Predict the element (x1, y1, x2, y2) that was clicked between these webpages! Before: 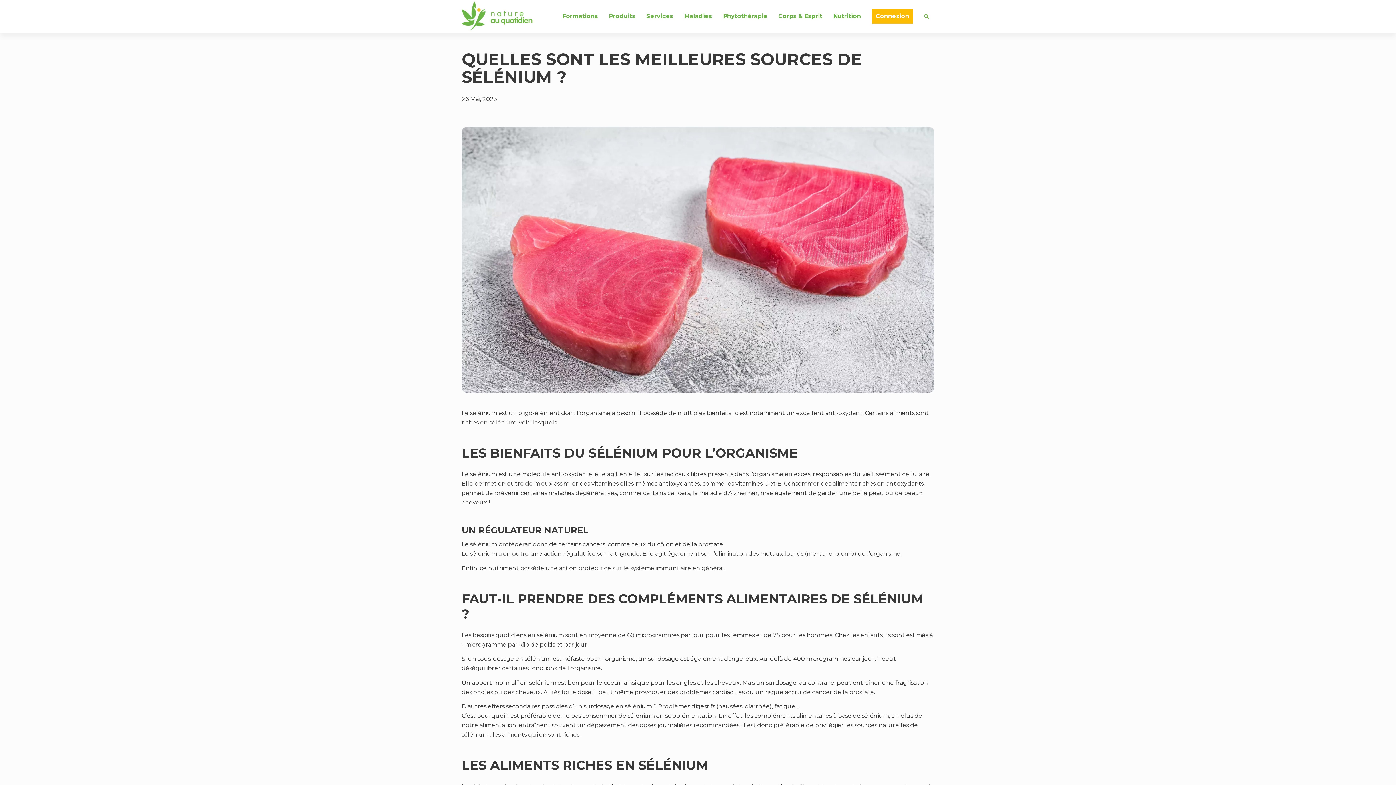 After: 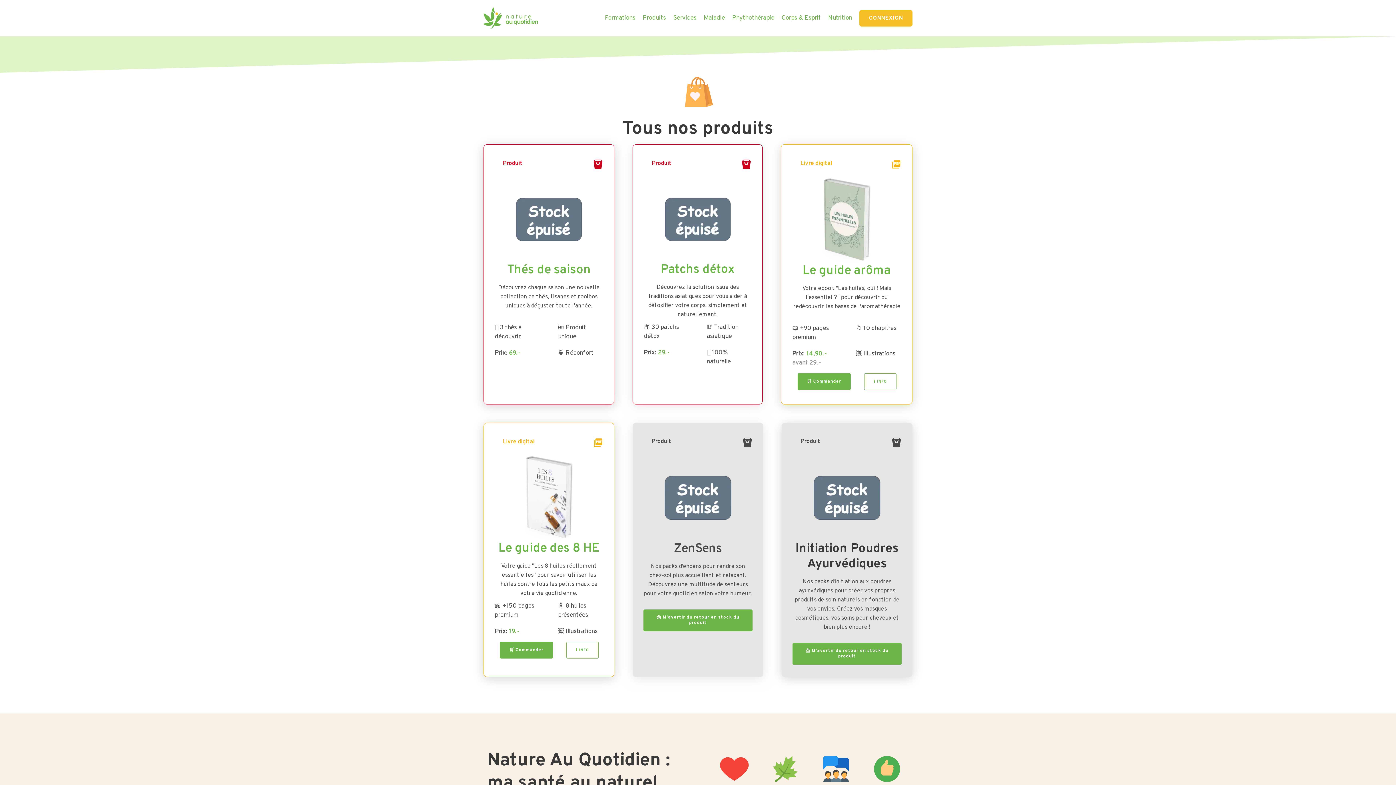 Action: label: Produits bbox: (603, 0, 641, 32)